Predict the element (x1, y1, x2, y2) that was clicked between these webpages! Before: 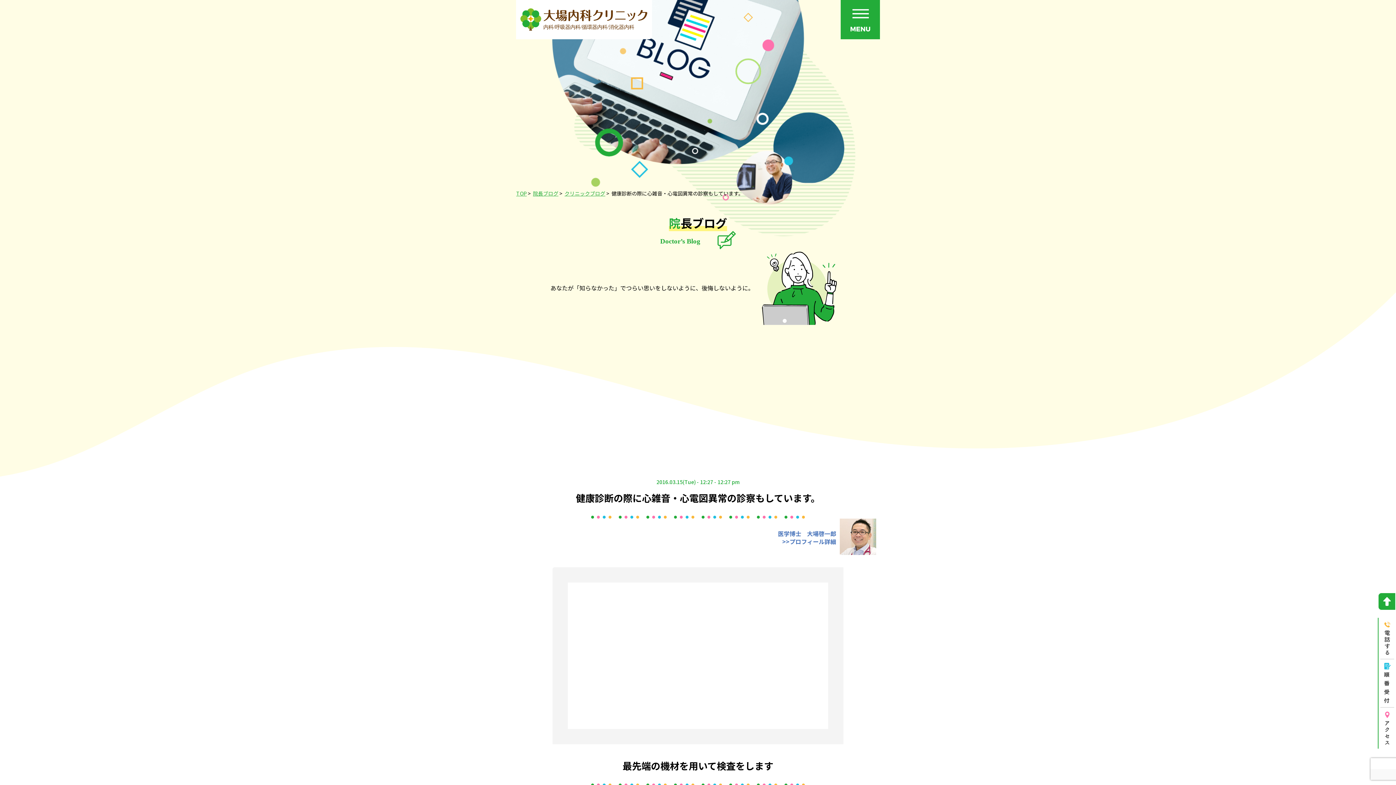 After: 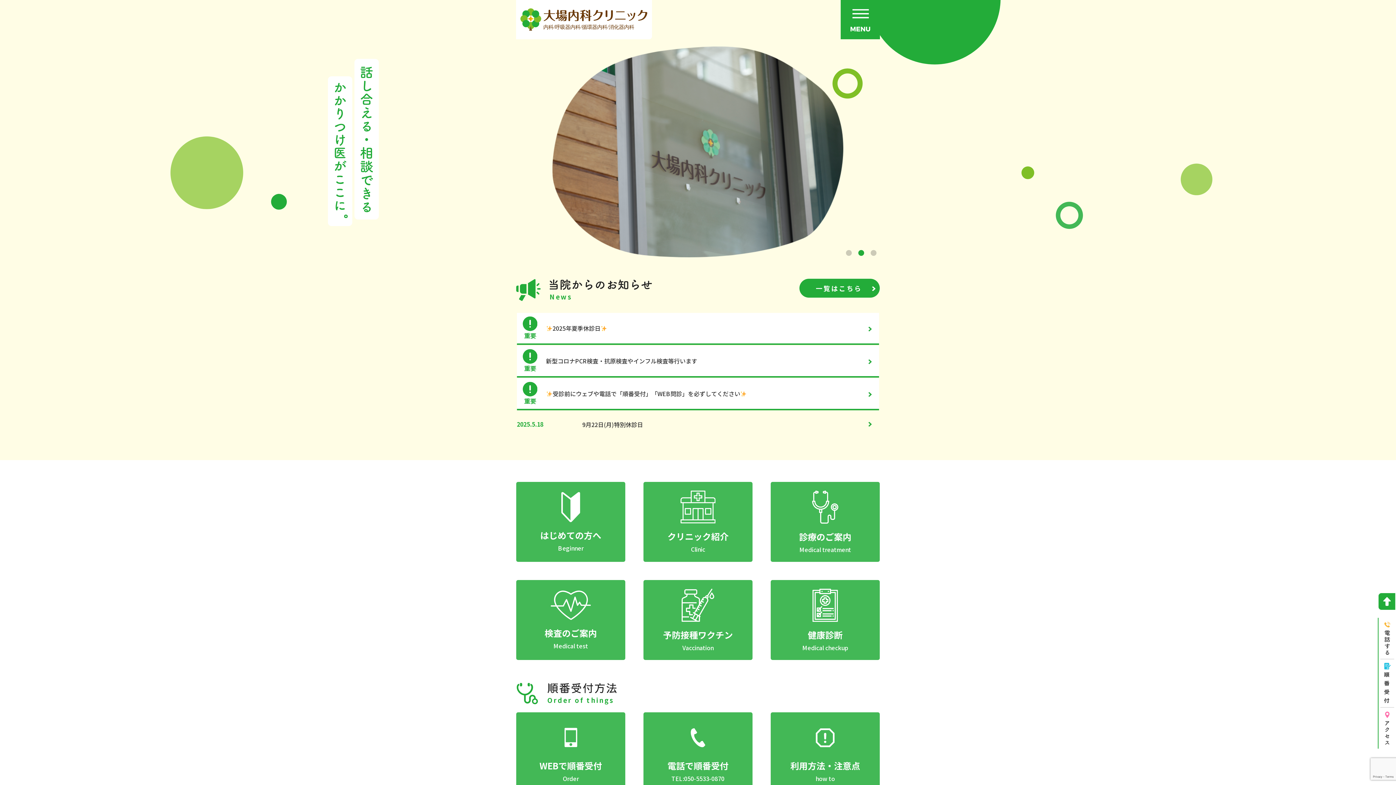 Action: bbox: (516, 189, 526, 197) label: TOP